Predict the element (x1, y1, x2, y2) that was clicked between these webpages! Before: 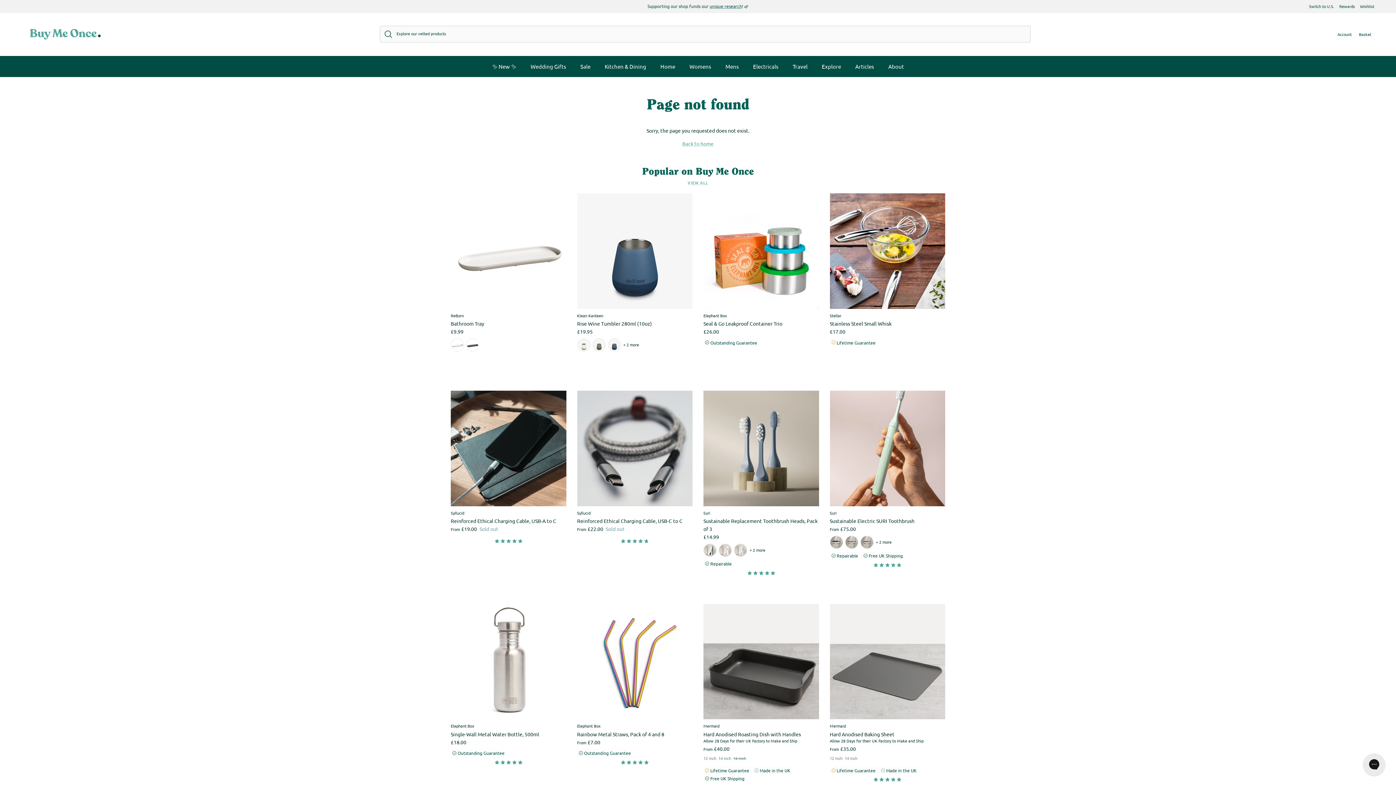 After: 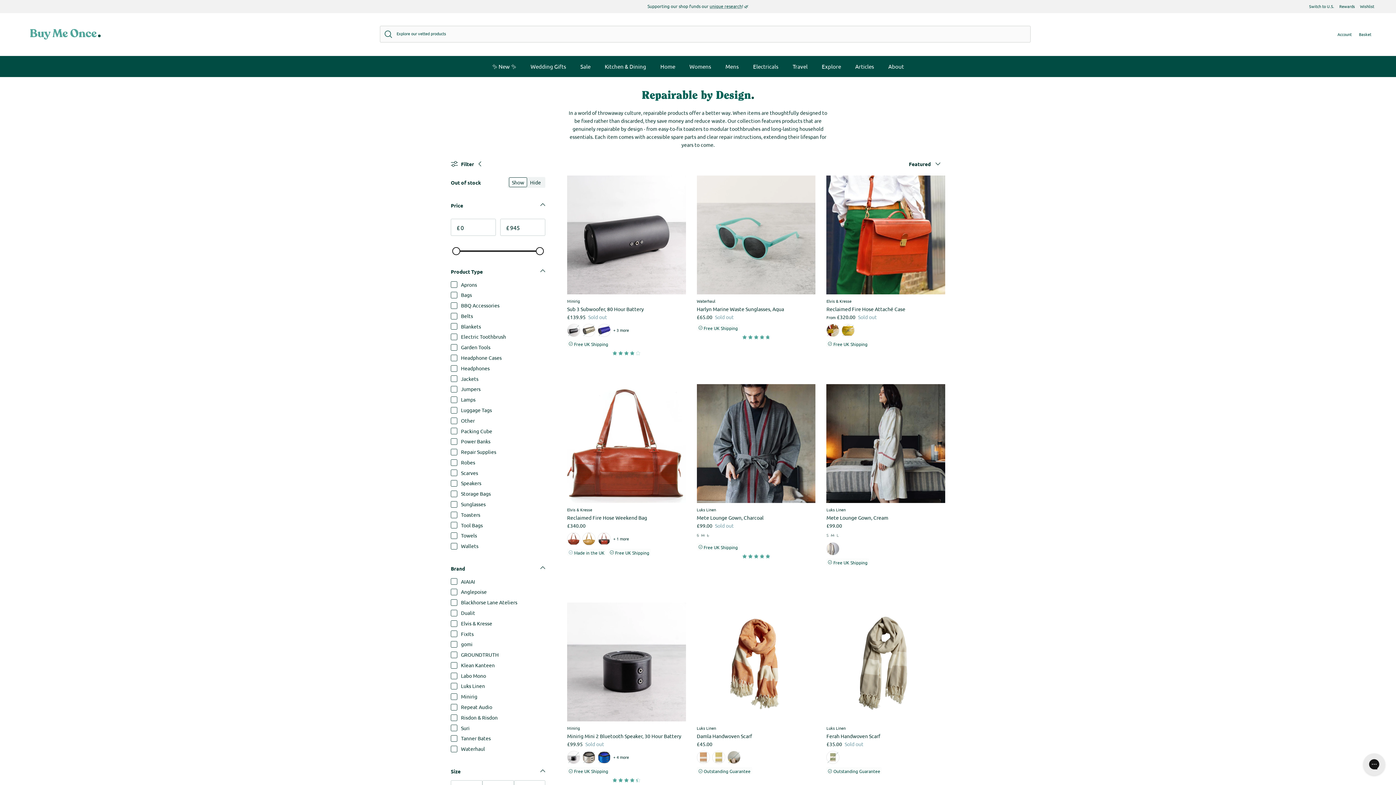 Action: label:  Repairable bbox: (703, 560, 733, 567)